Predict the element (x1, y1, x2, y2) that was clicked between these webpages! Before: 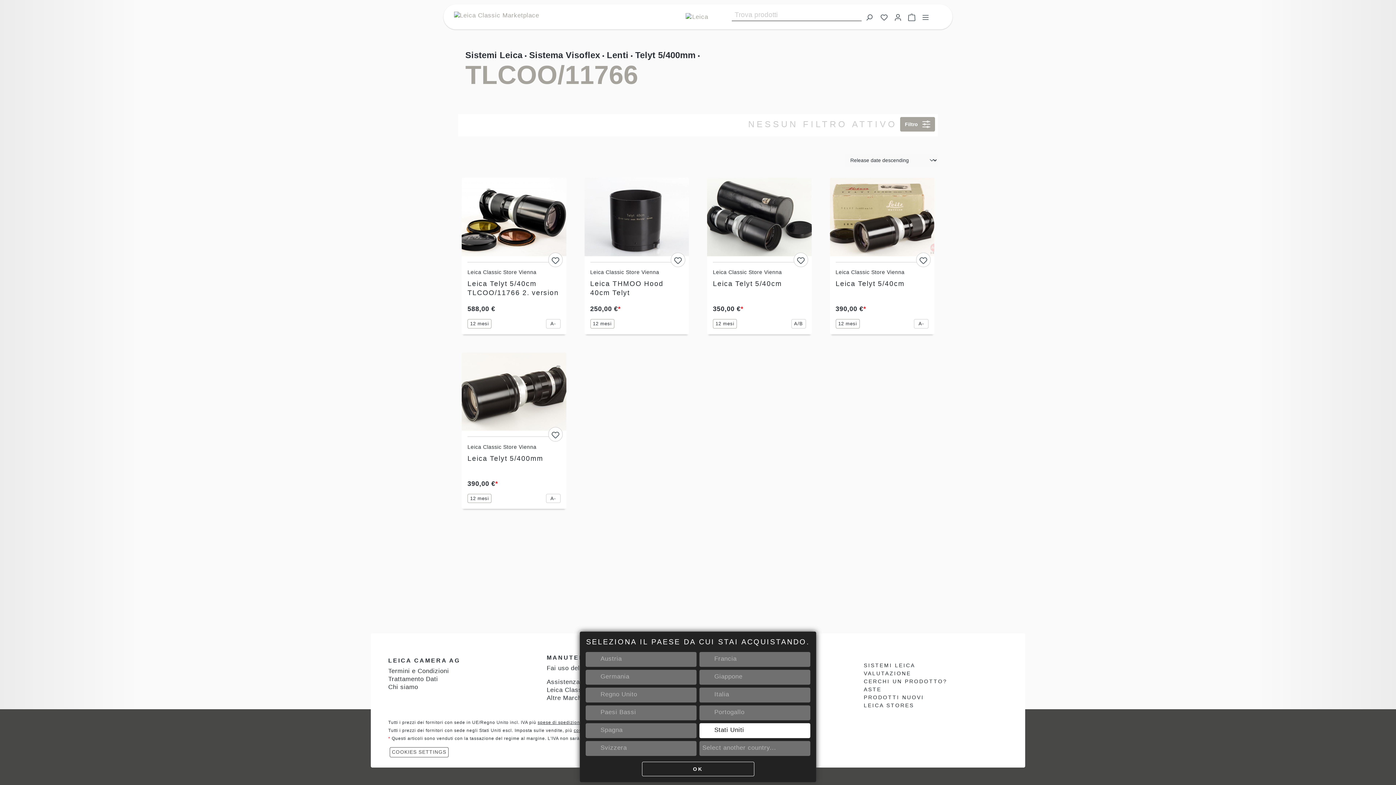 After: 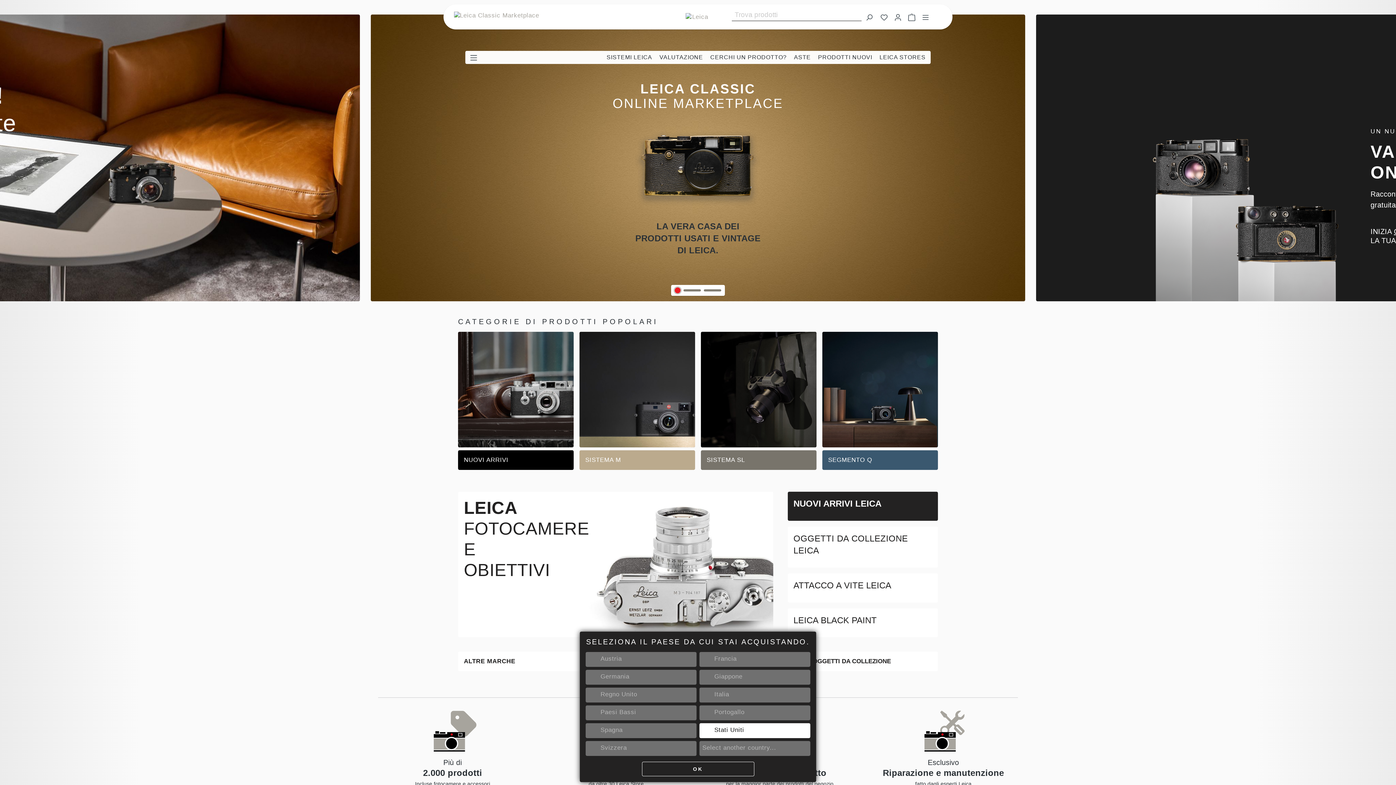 Action: bbox: (448, 11, 709, 22)